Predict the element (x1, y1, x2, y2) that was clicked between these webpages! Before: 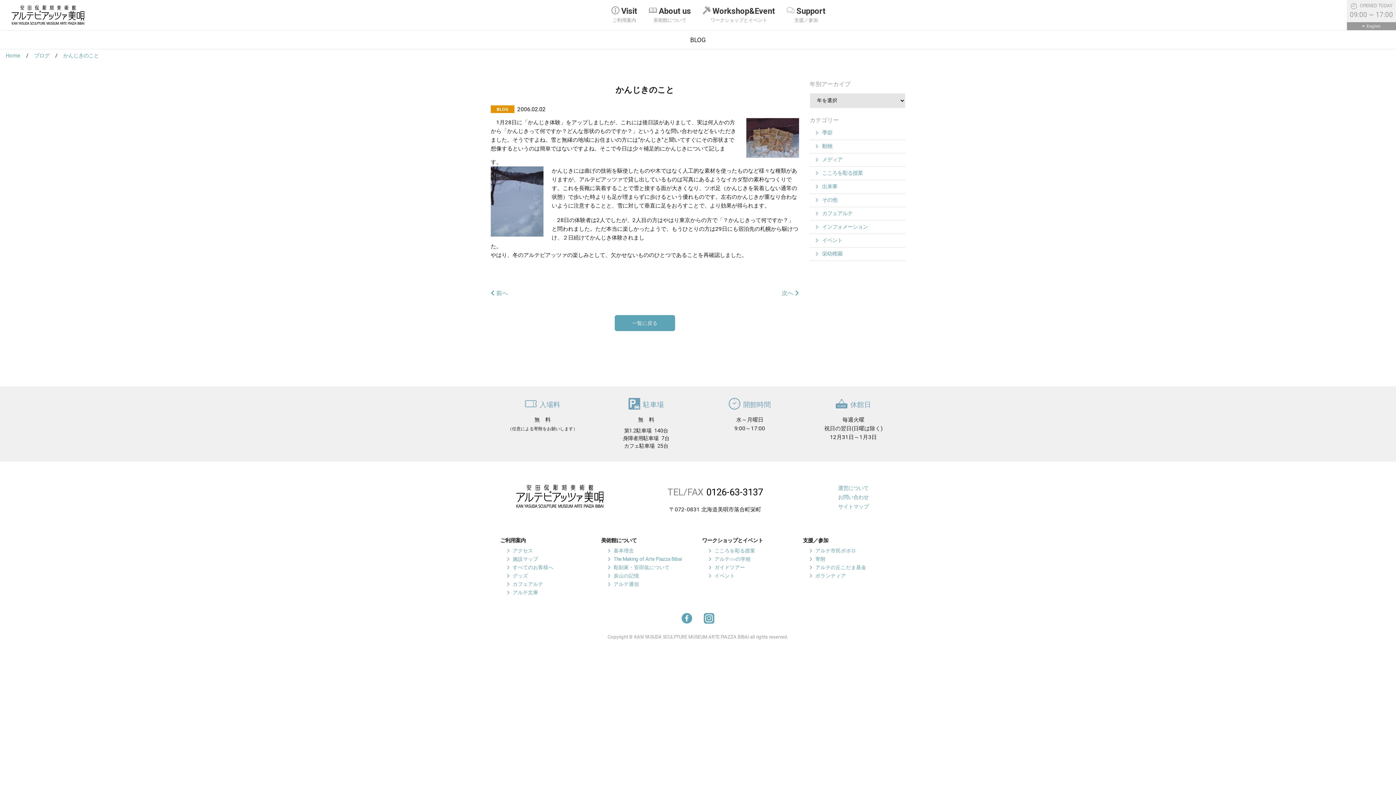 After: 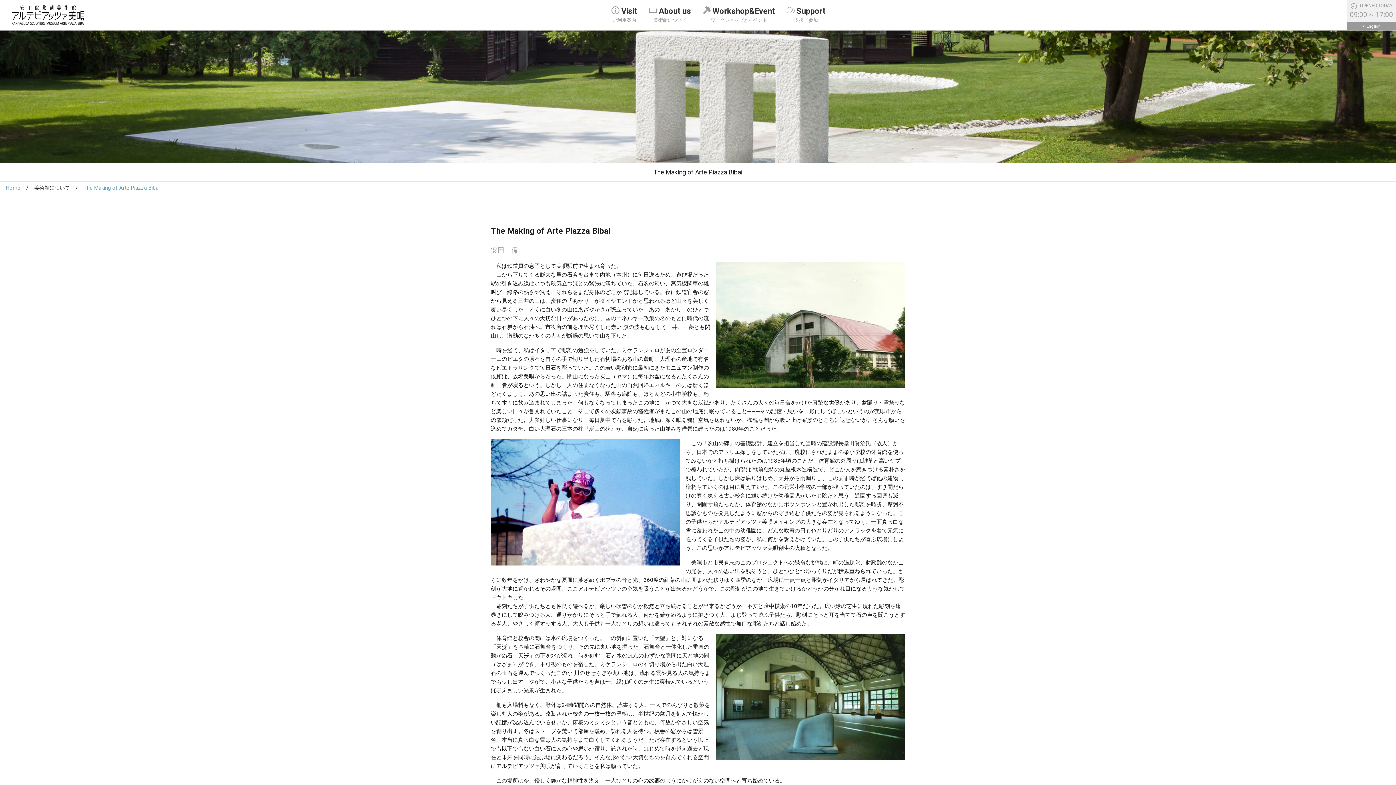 Action: bbox: (613, 556, 682, 562) label: The Making of Arte Piazza Bibai